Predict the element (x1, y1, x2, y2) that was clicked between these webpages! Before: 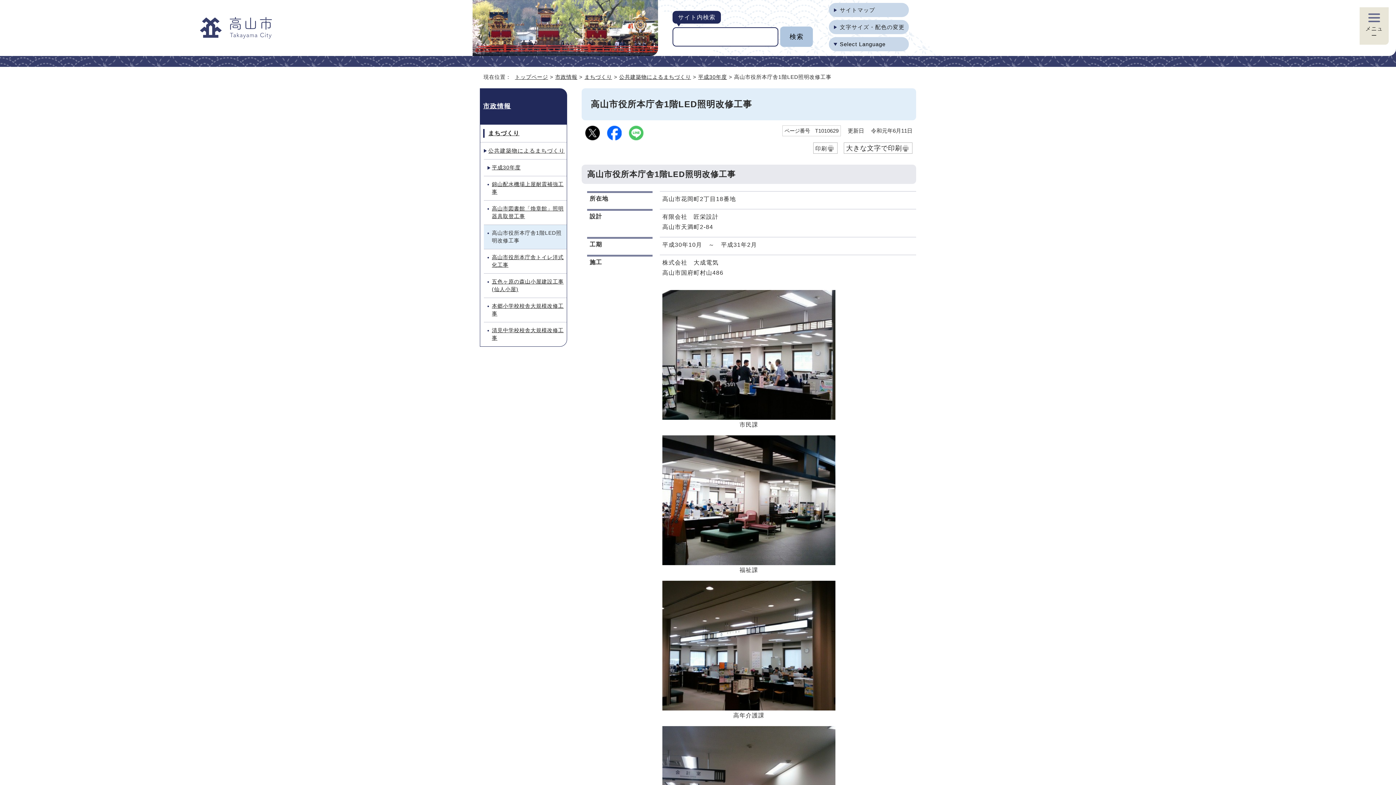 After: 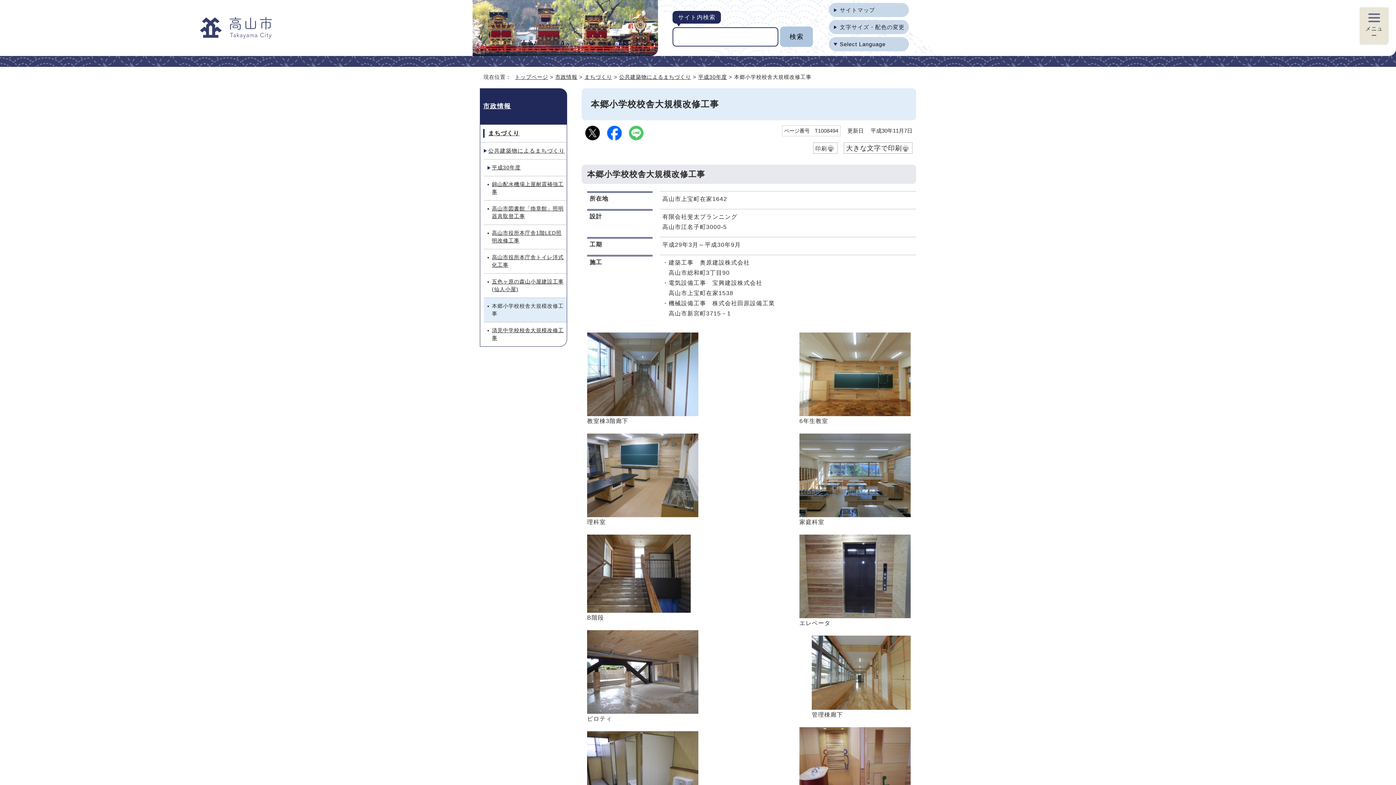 Action: bbox: (484, 297, 566, 322) label: 本郷小学校校舎大規模改修工事